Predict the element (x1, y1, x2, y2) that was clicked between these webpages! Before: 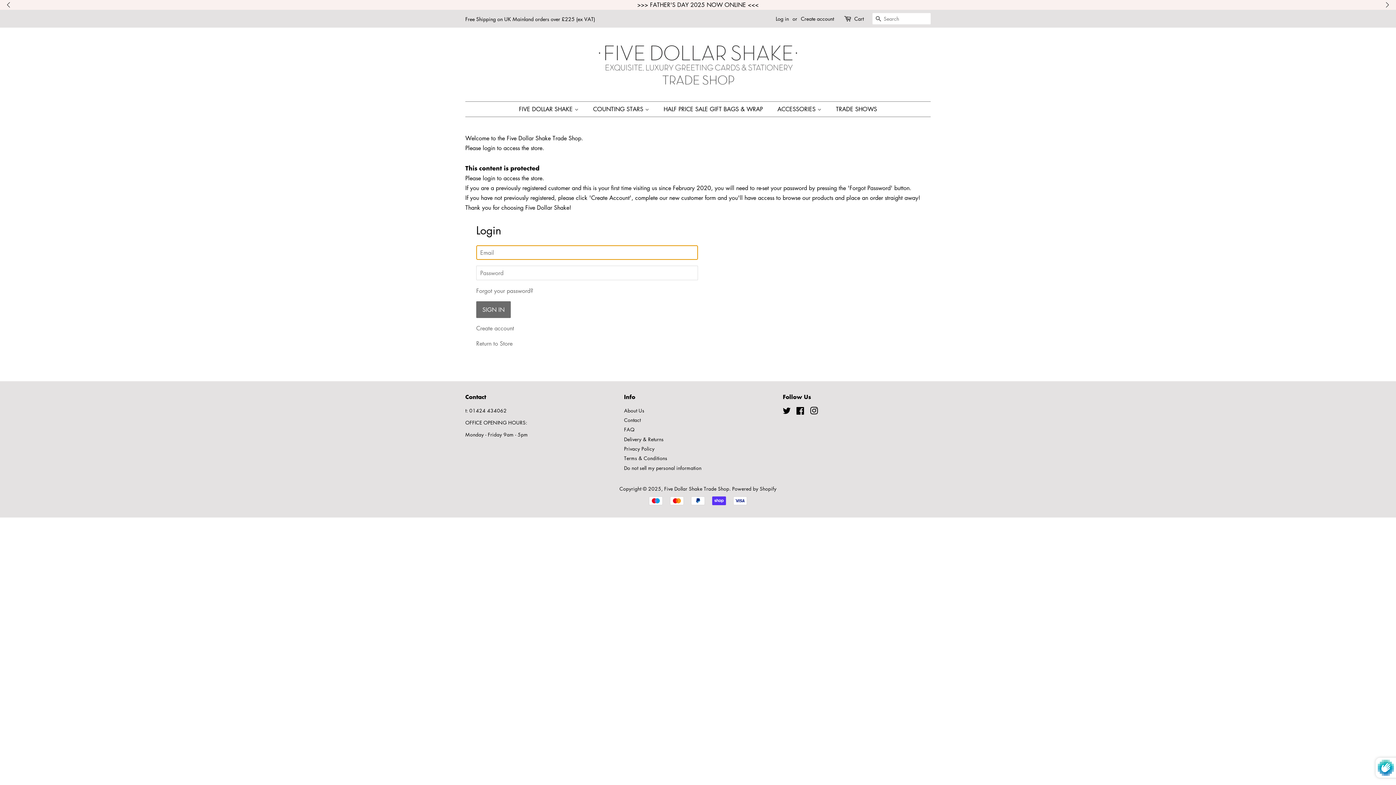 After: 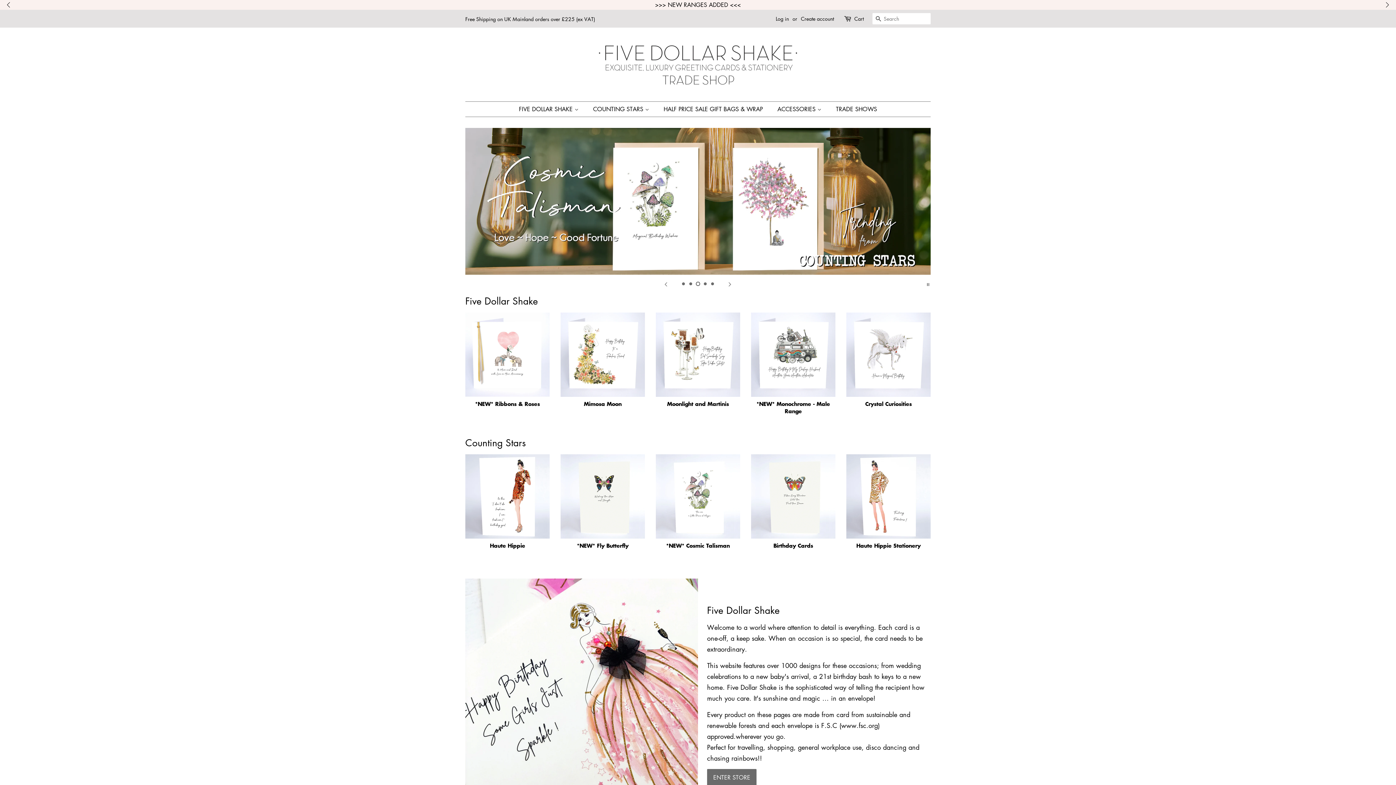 Action: bbox: (598, 38, 798, 90)